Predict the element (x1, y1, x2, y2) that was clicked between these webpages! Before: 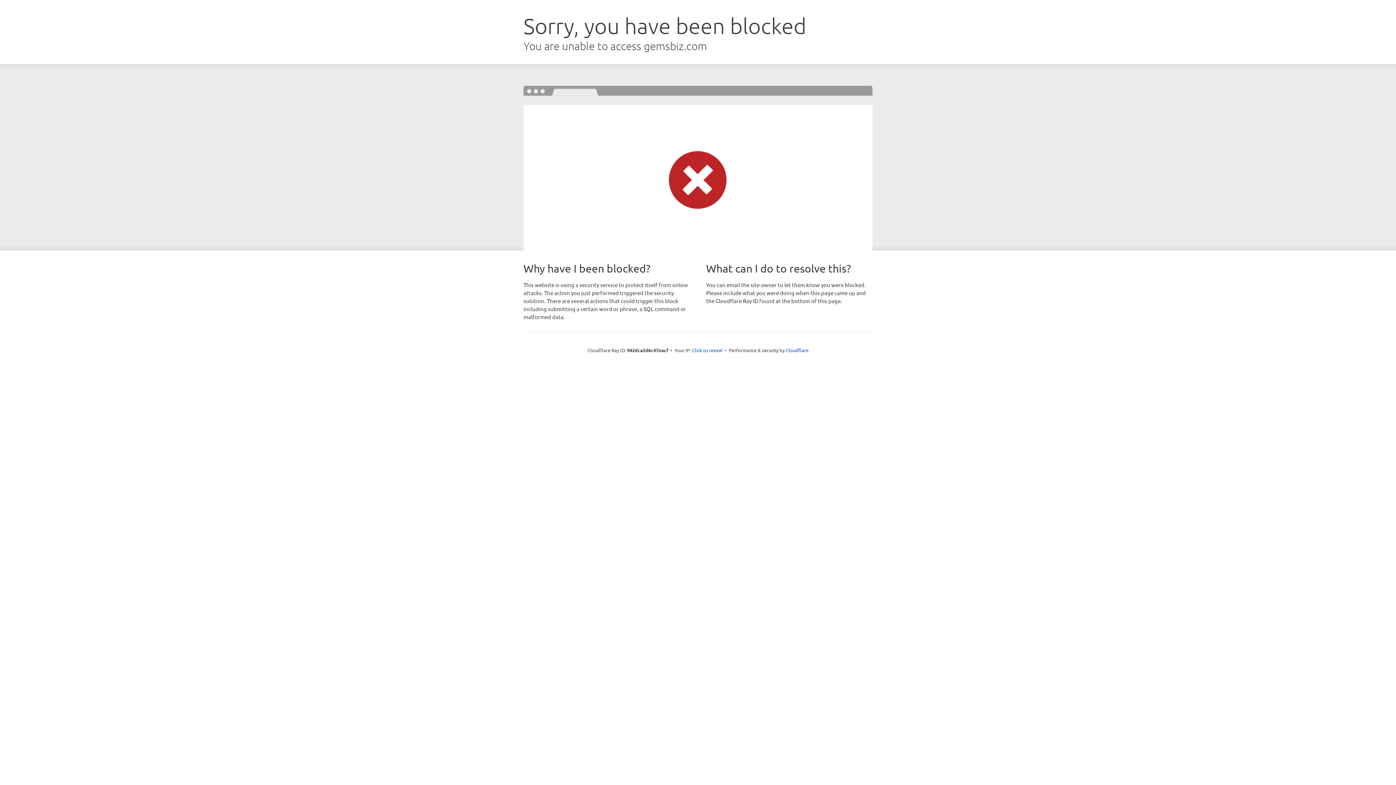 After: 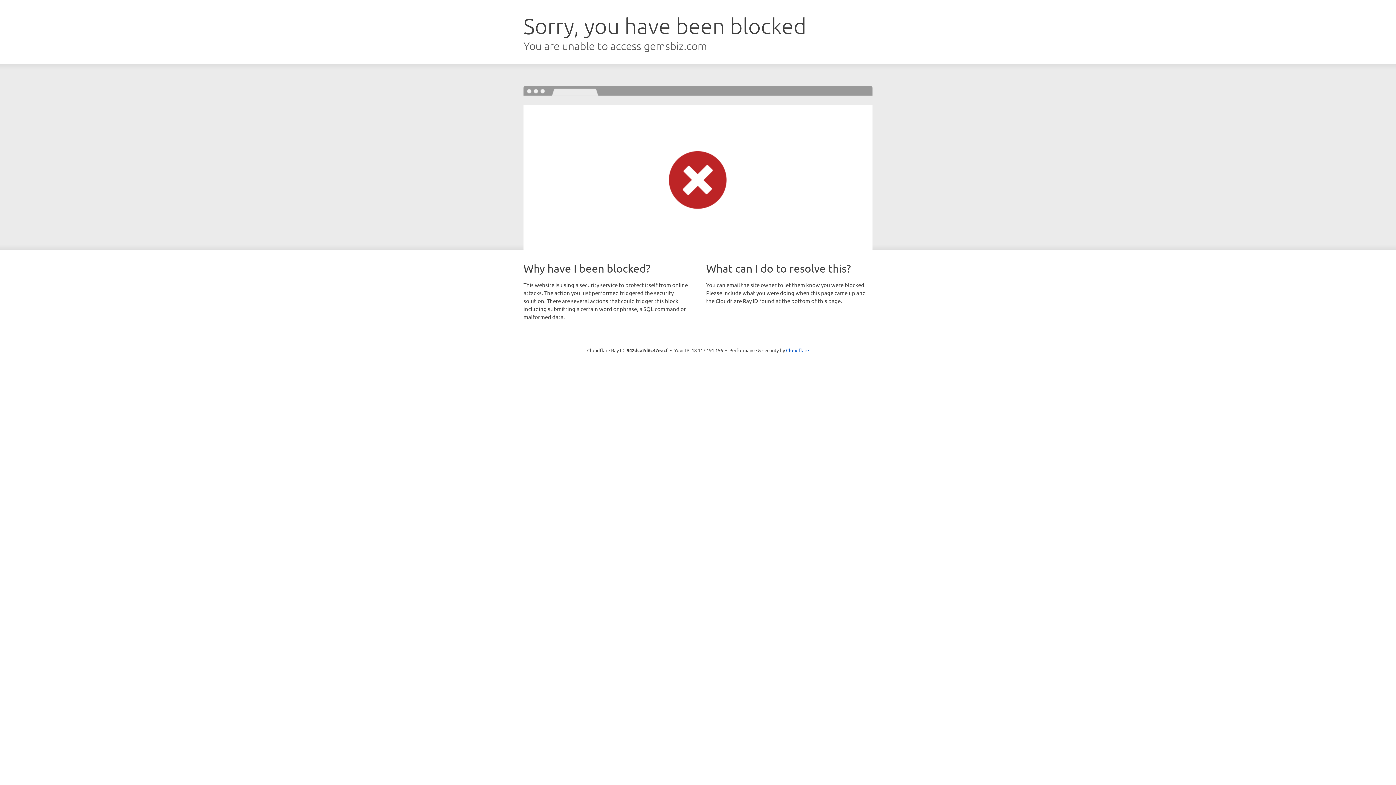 Action: label: Click to reveal bbox: (692, 346, 722, 353)